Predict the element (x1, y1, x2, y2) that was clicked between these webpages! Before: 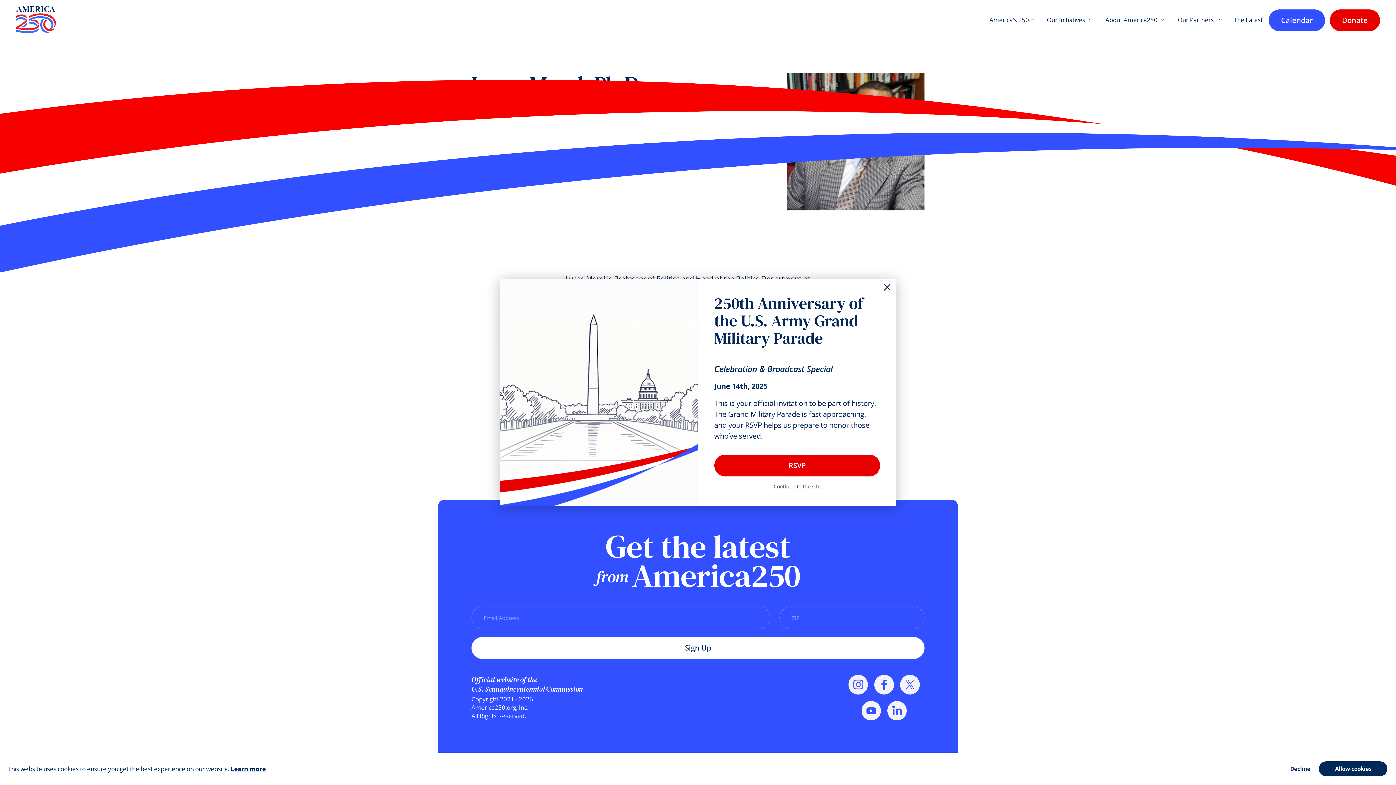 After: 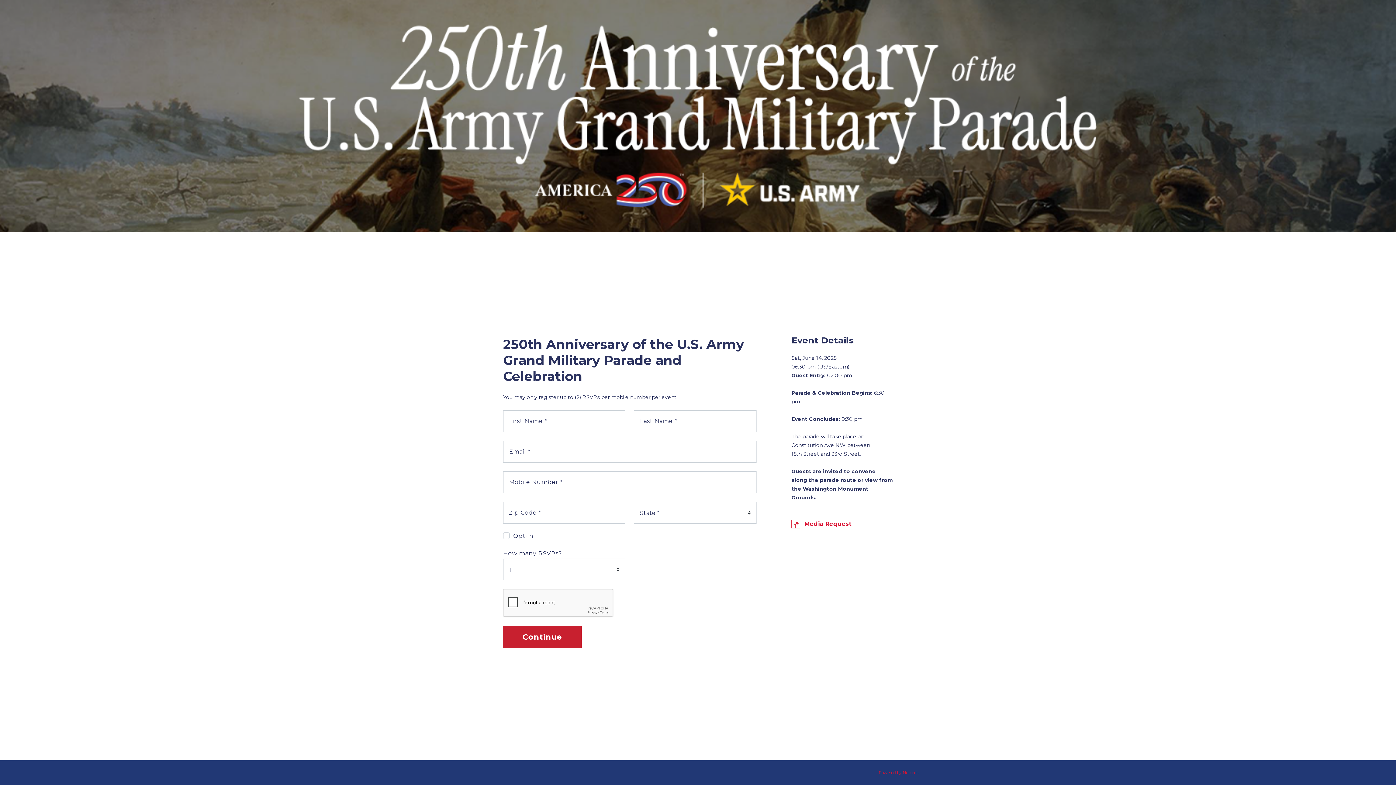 Action: label: RSVP bbox: (714, 454, 880, 476)